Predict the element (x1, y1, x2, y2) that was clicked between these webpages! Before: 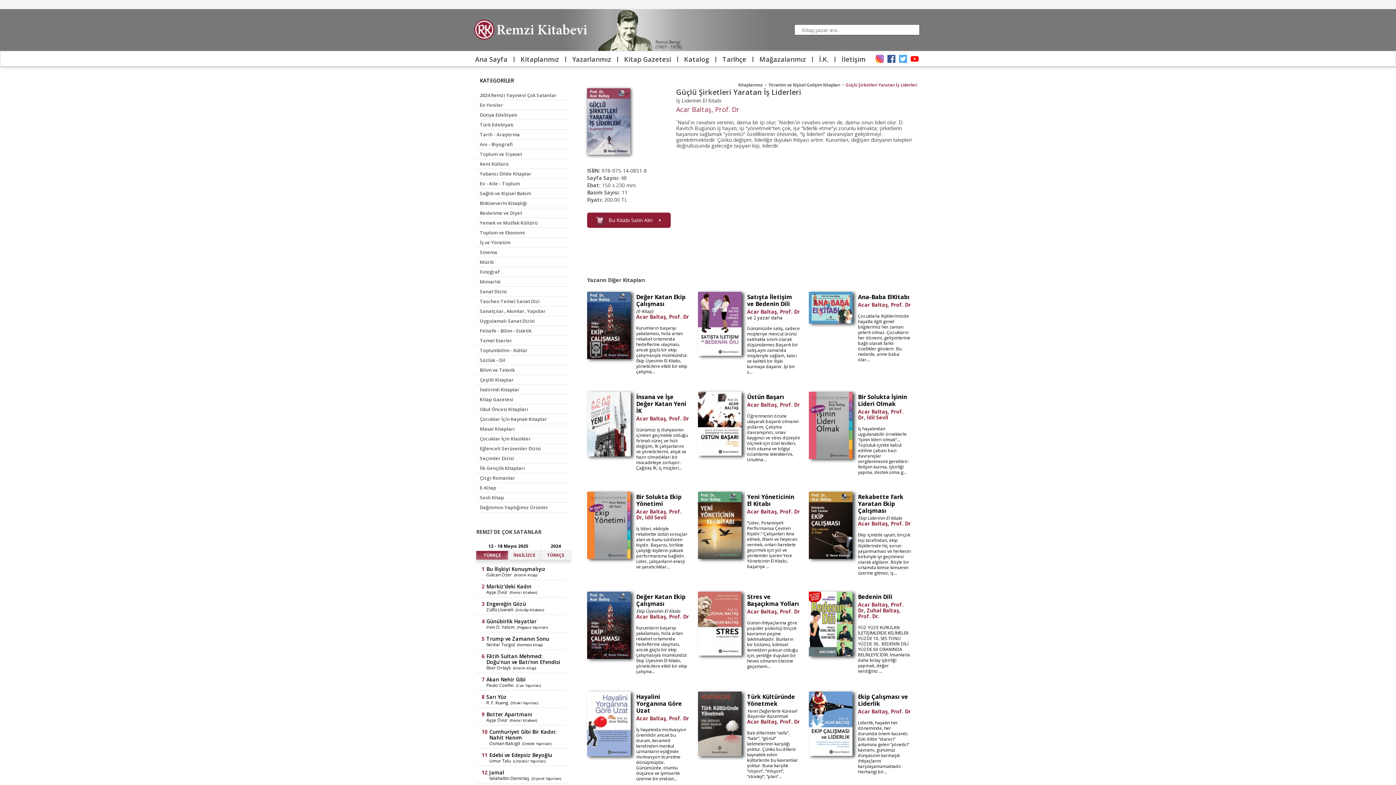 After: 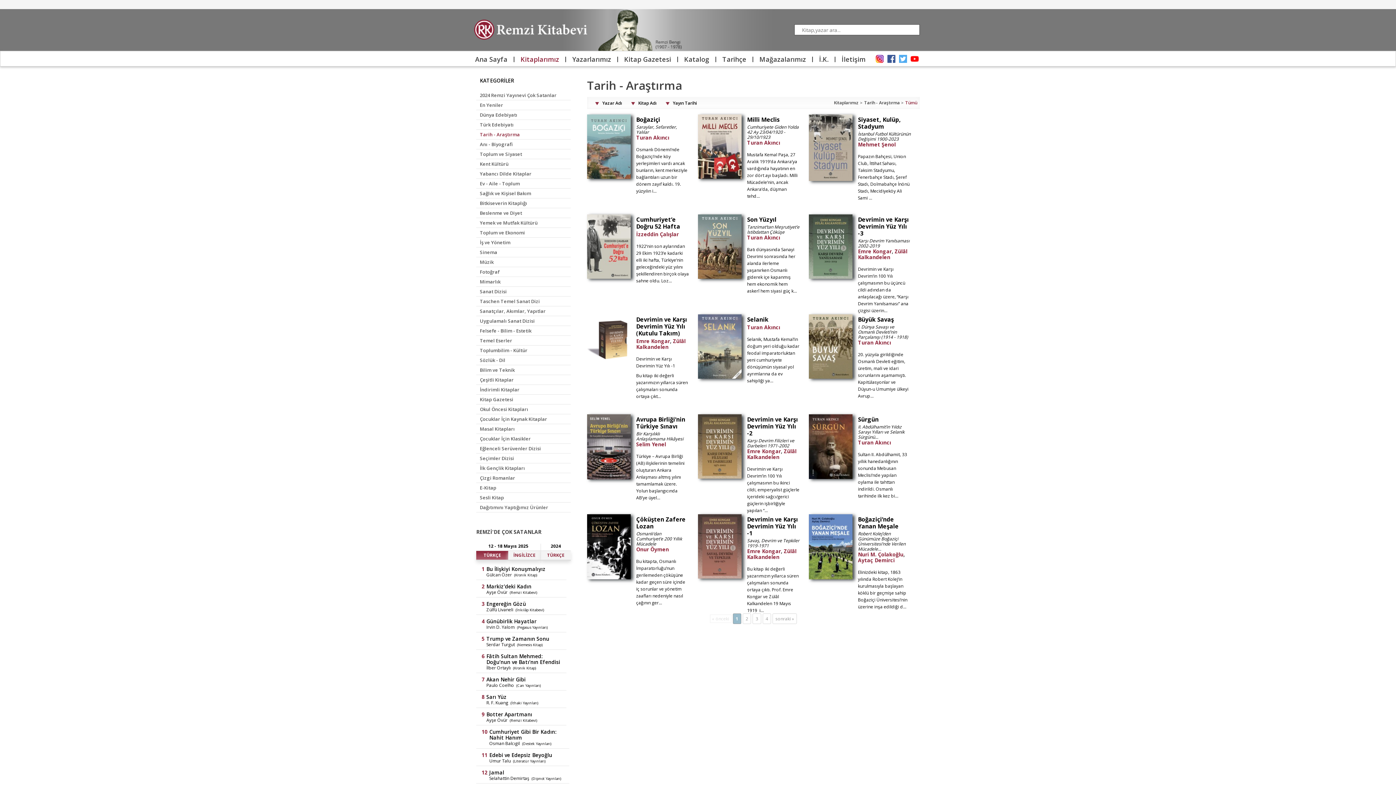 Action: bbox: (476, 131, 520, 137) label: Tarih - Araştırma